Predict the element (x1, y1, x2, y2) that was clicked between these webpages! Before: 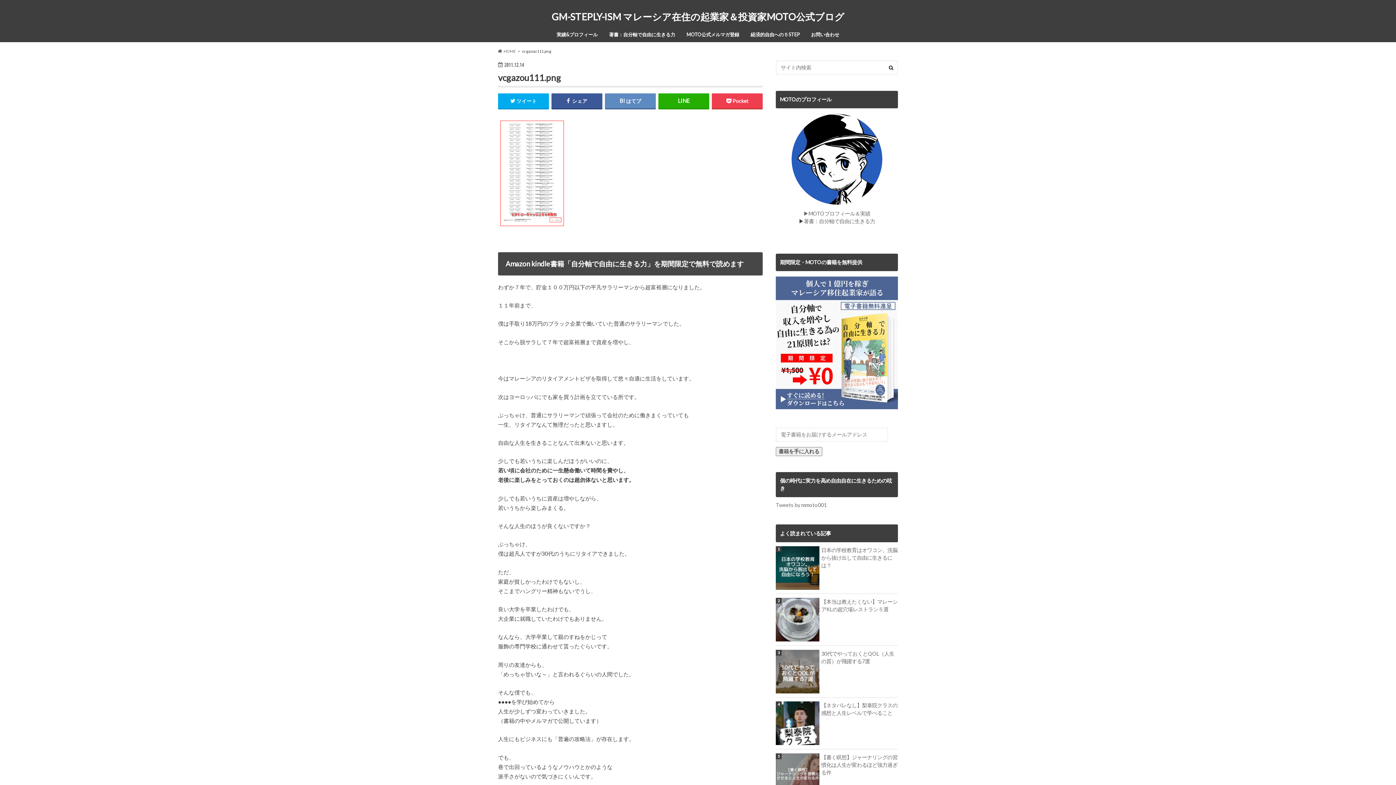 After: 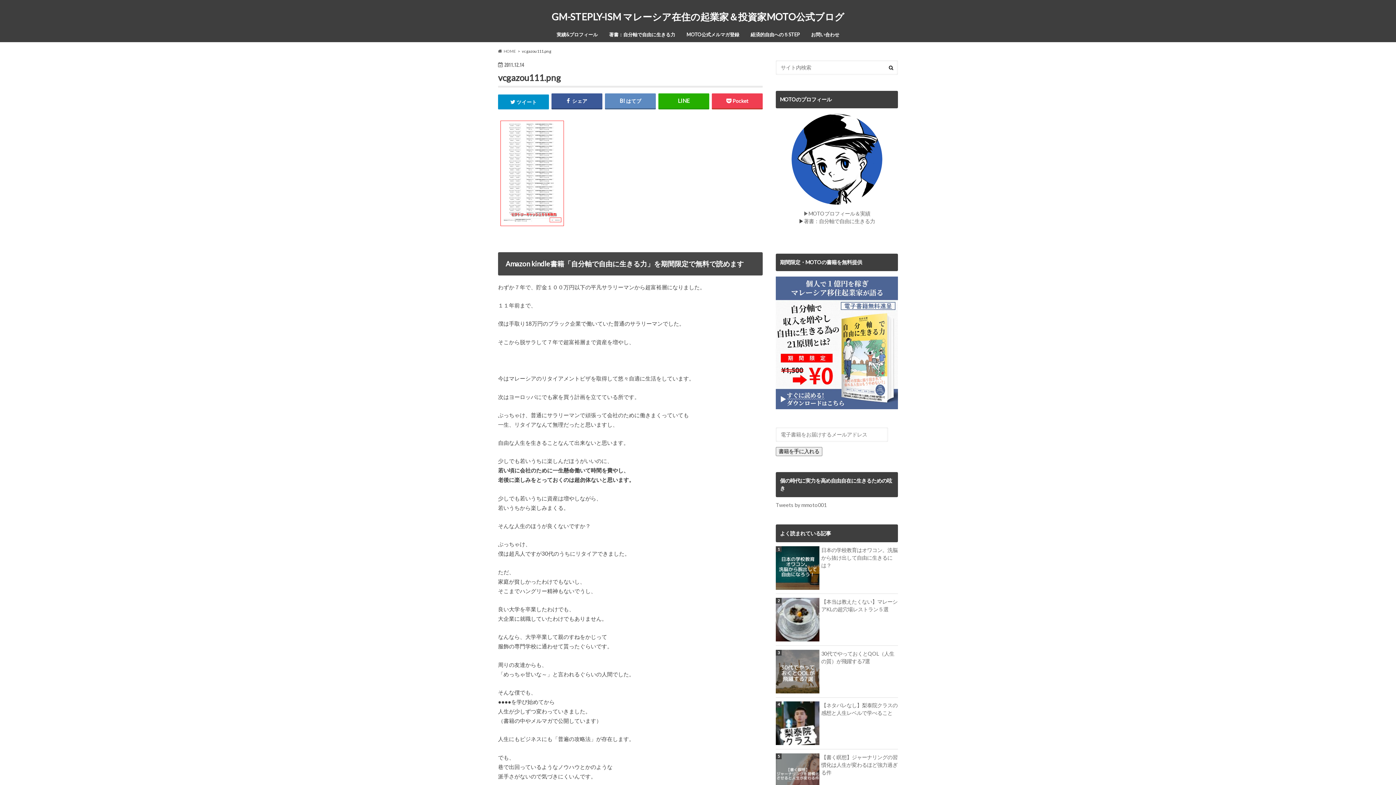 Action: bbox: (498, 93, 548, 108) label: ツイート